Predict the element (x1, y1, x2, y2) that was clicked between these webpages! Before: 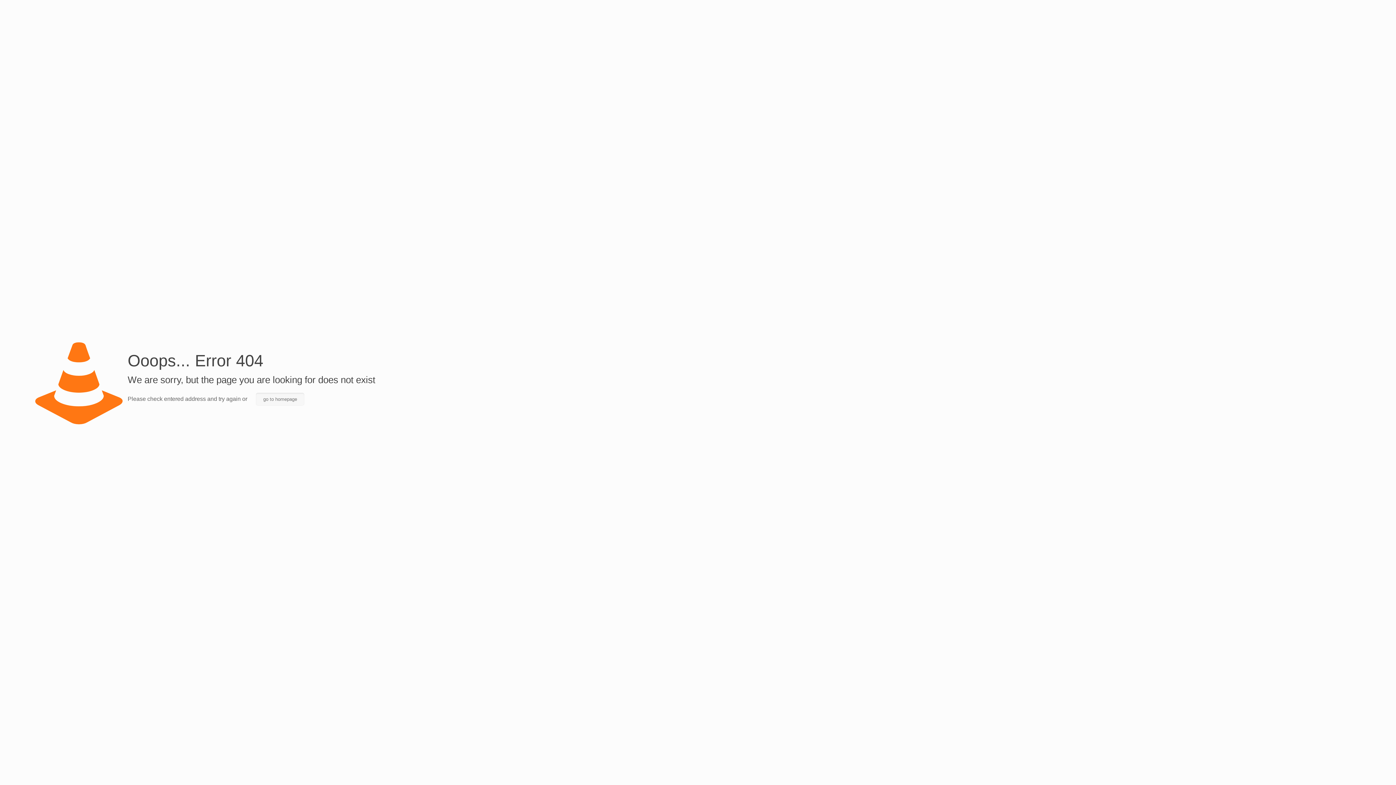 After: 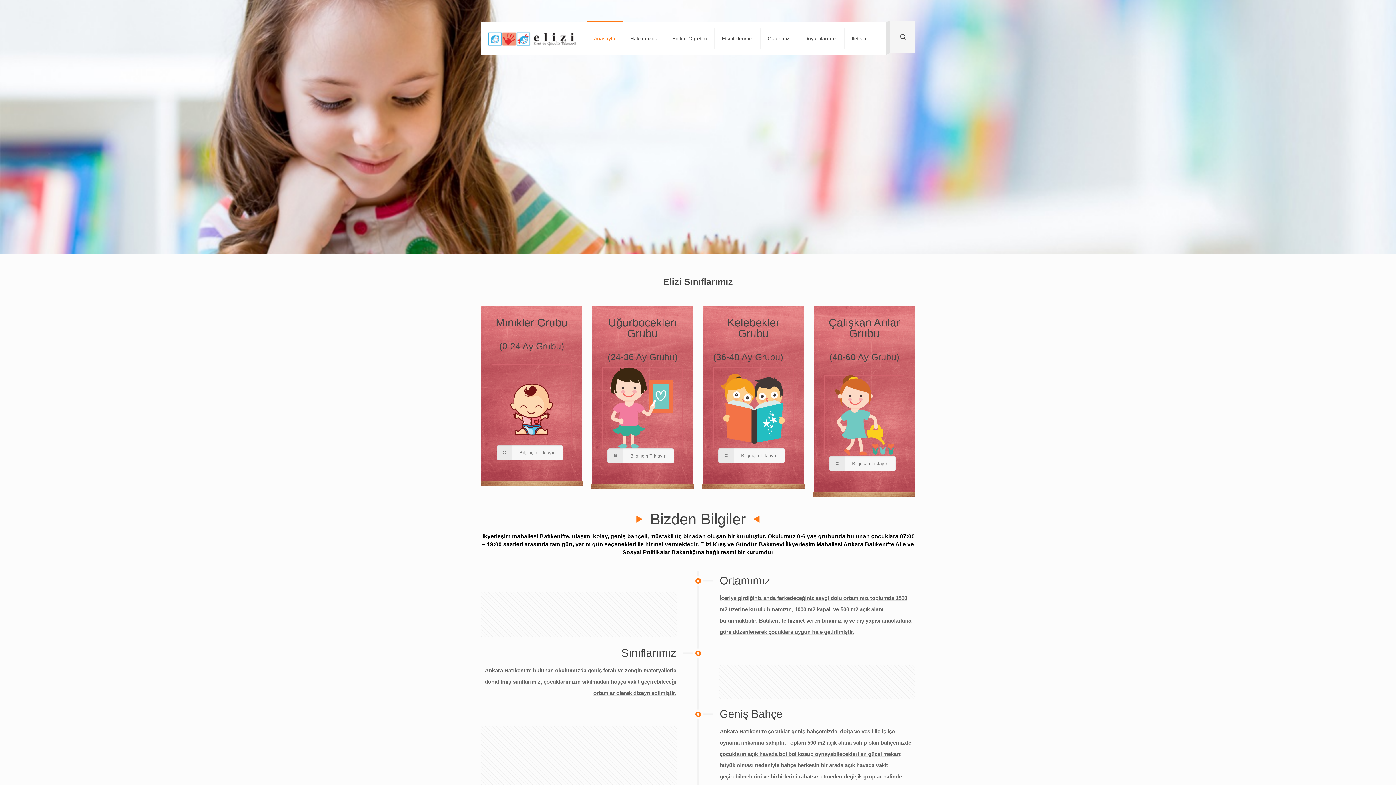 Action: bbox: (256, 393, 304, 405) label: go to homepage